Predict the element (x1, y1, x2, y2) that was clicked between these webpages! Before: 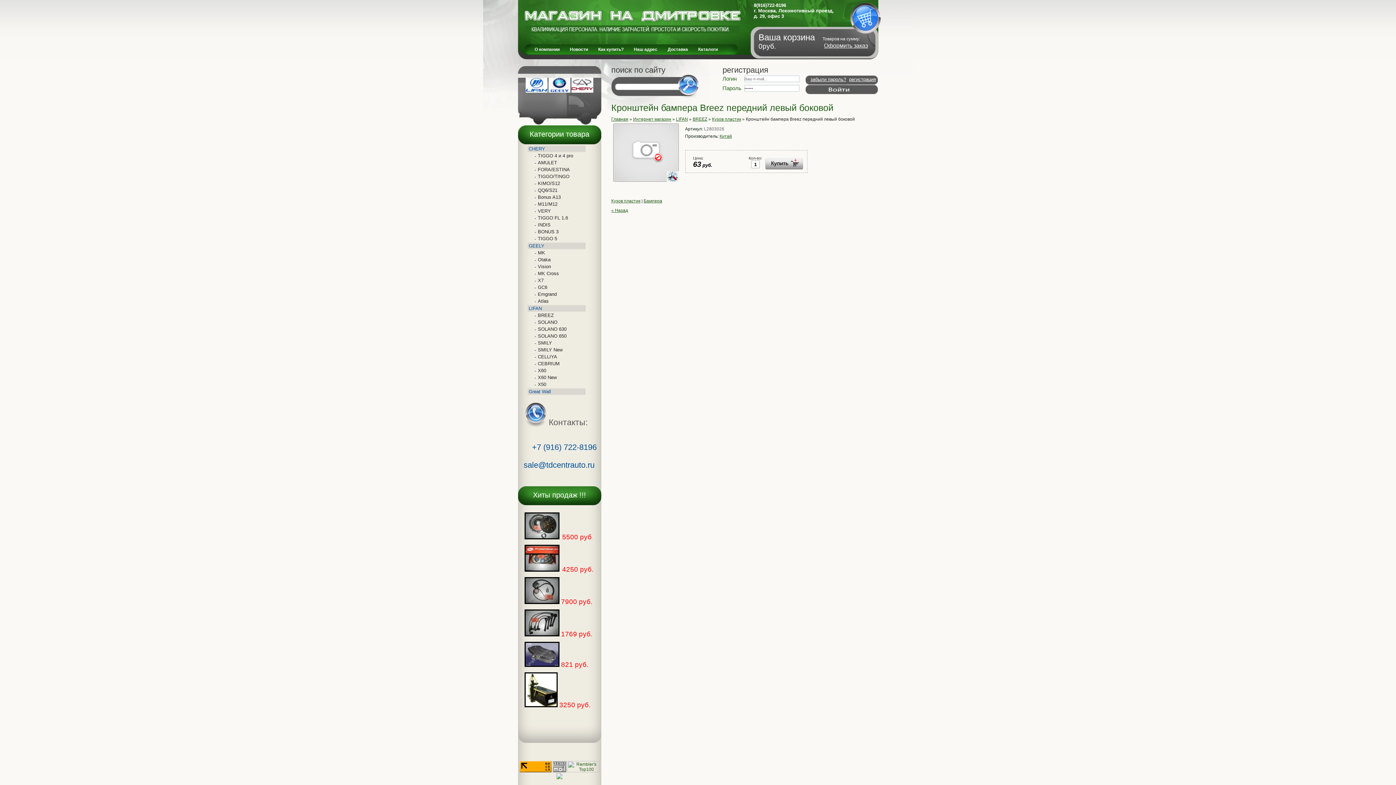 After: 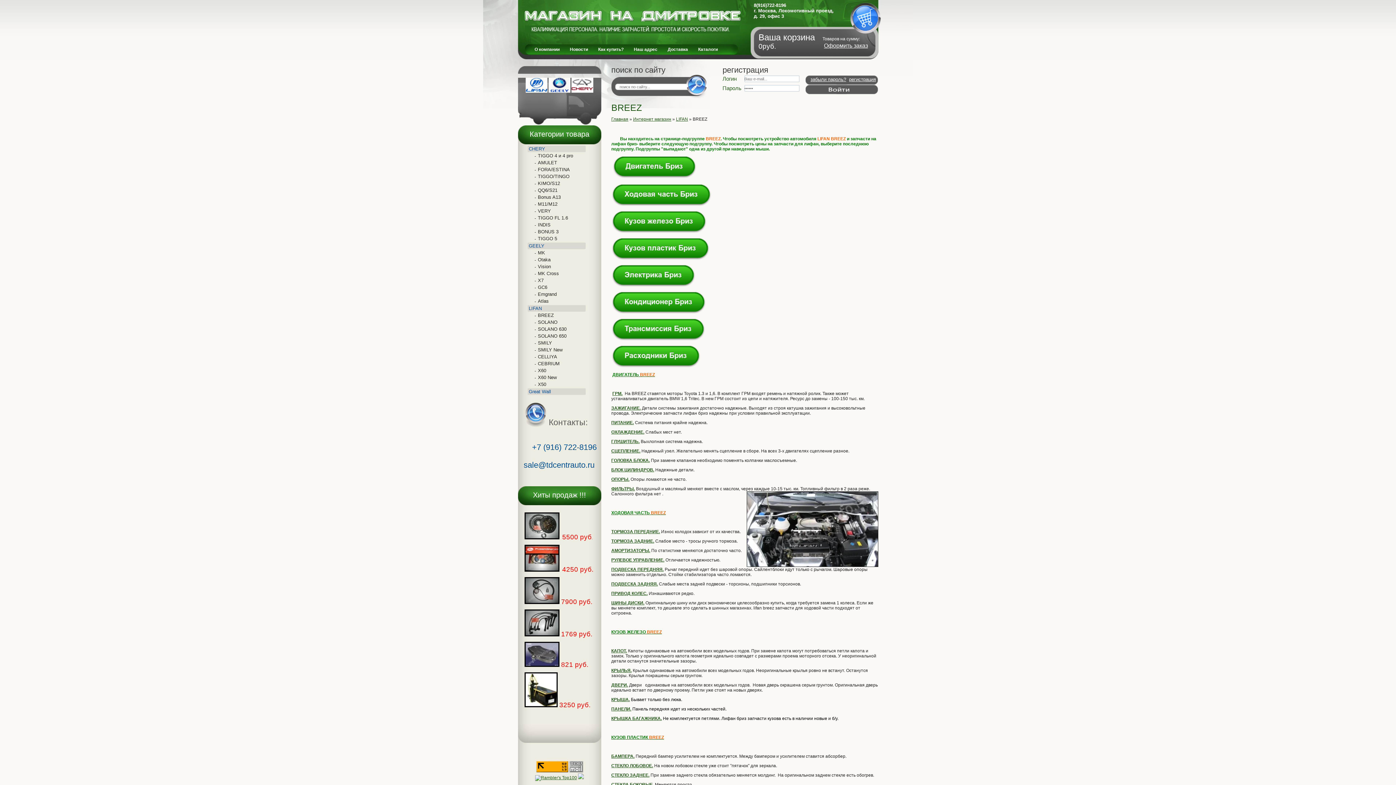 Action: label: BREEZ bbox: (692, 116, 707, 121)